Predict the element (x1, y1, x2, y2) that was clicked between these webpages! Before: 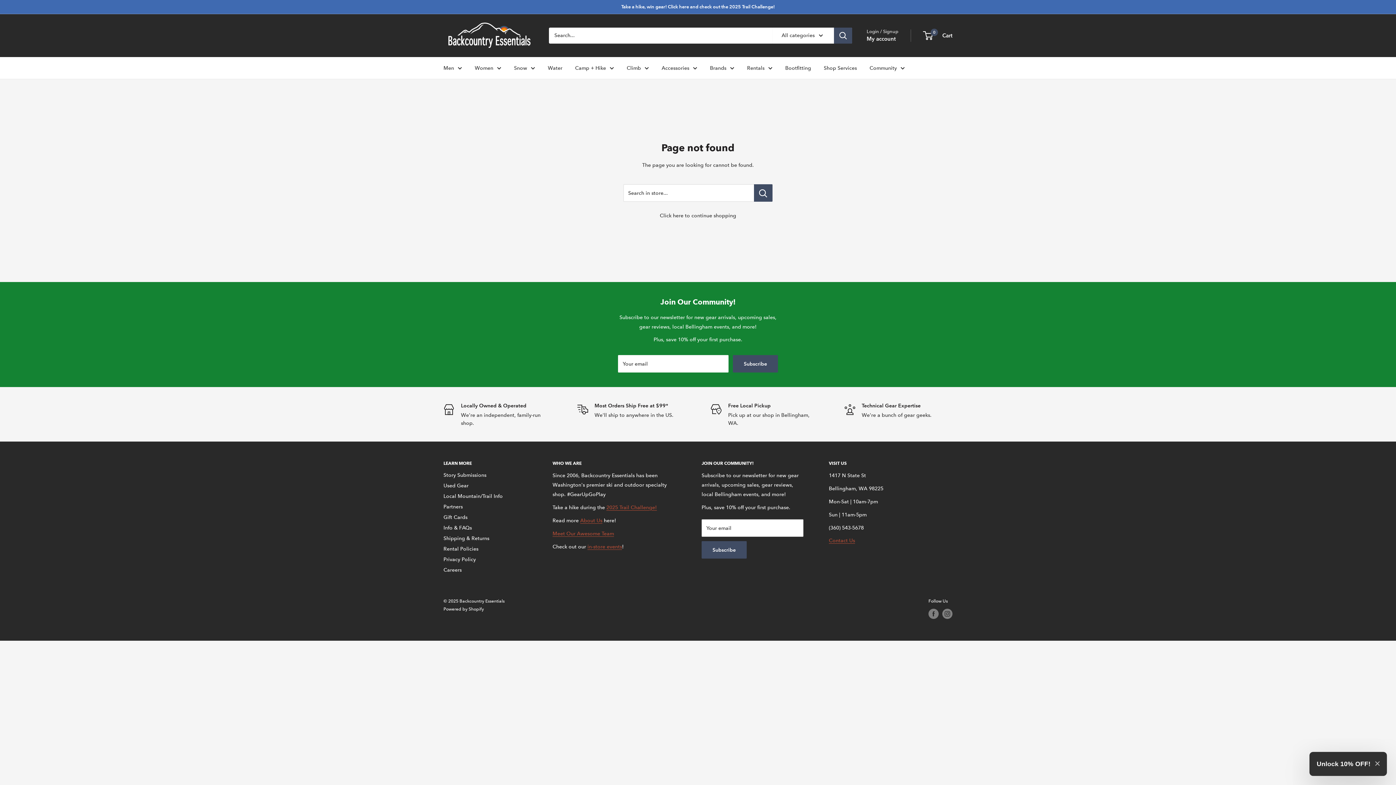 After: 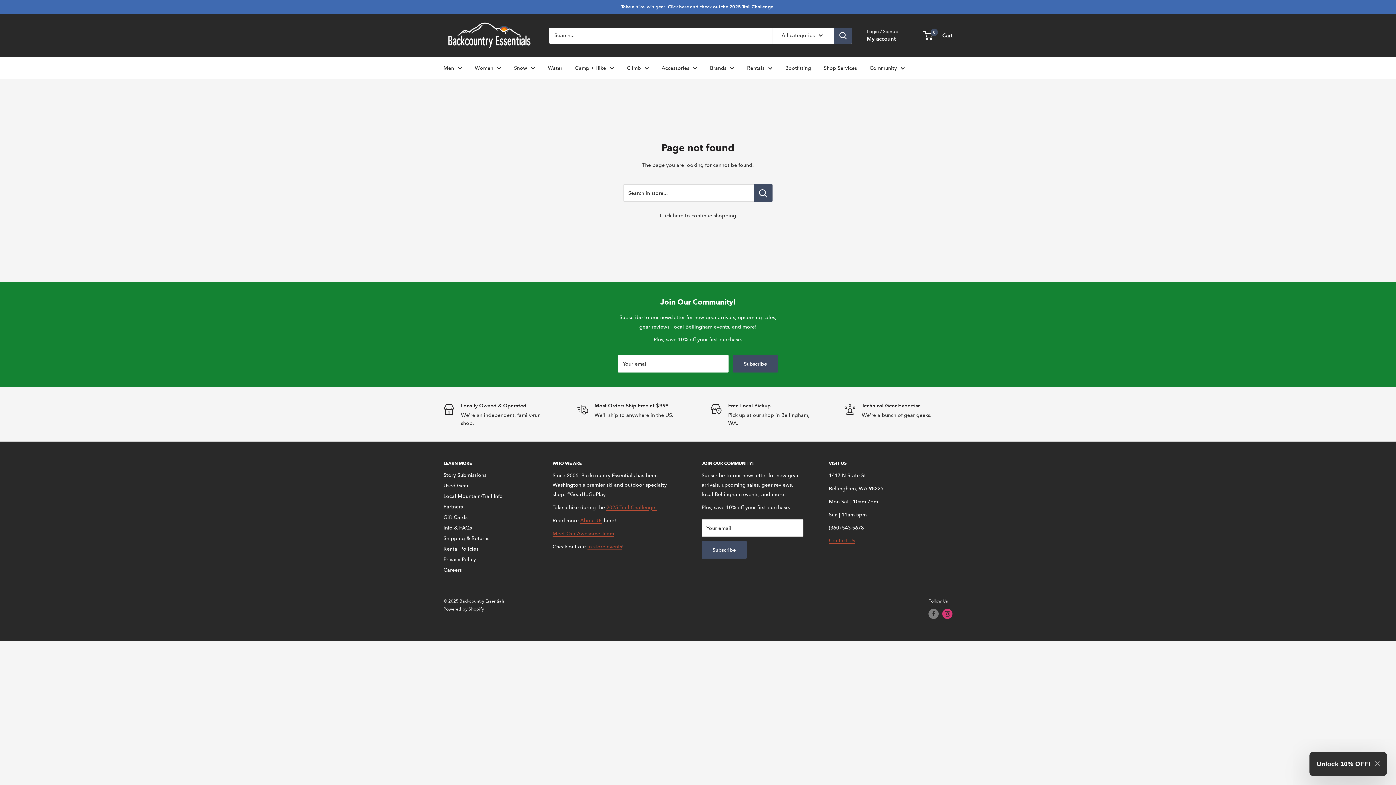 Action: label: Follow us on Instagram bbox: (942, 609, 952, 619)